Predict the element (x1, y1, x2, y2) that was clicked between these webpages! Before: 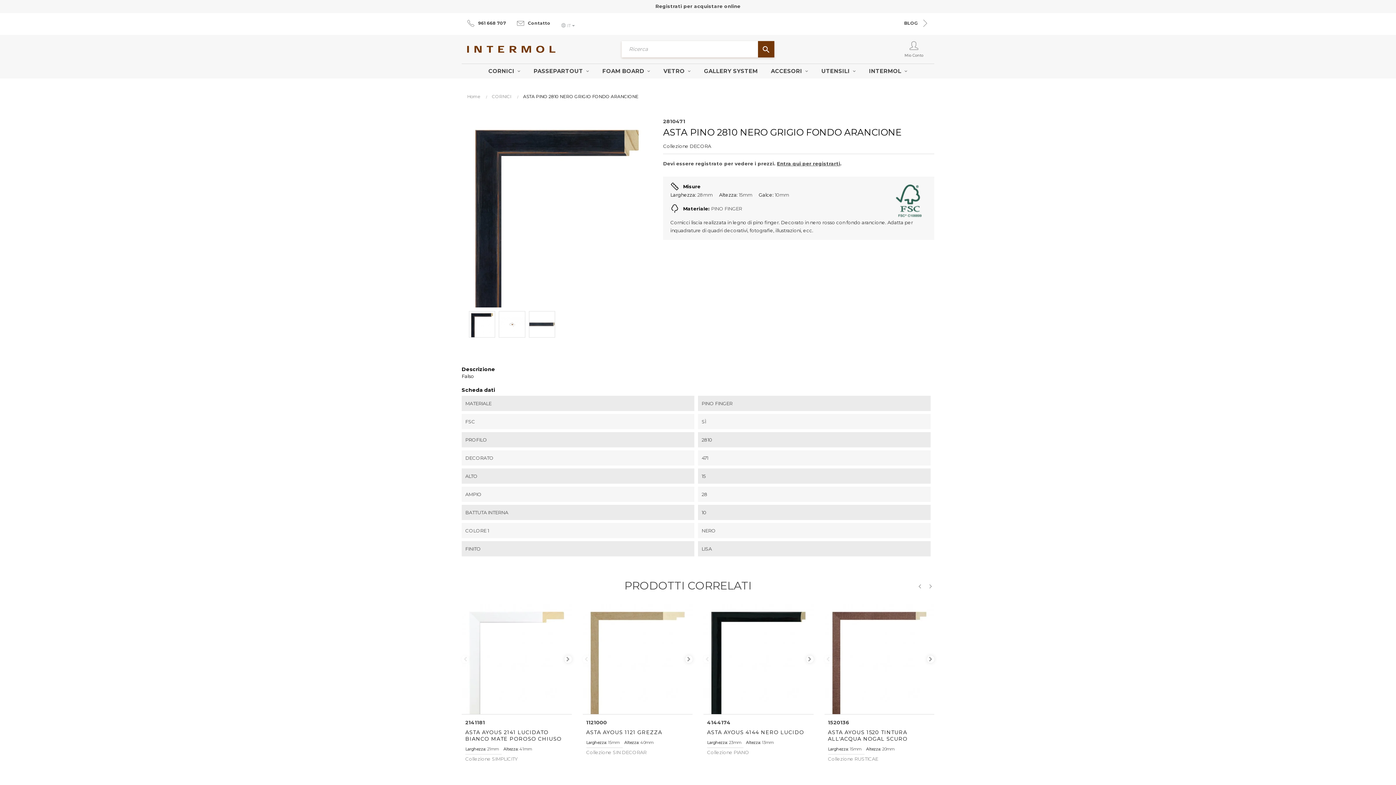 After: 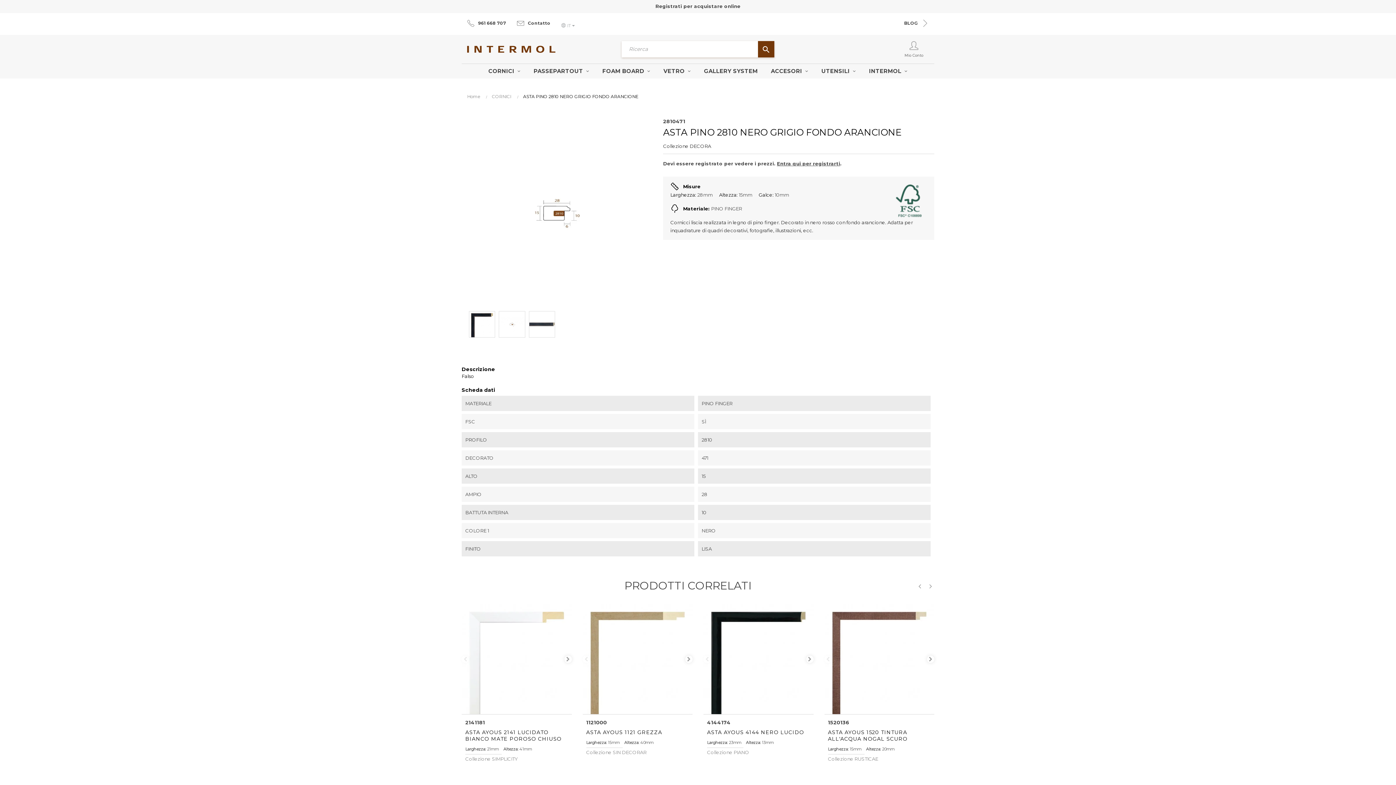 Action: bbox: (499, 321, 525, 326)